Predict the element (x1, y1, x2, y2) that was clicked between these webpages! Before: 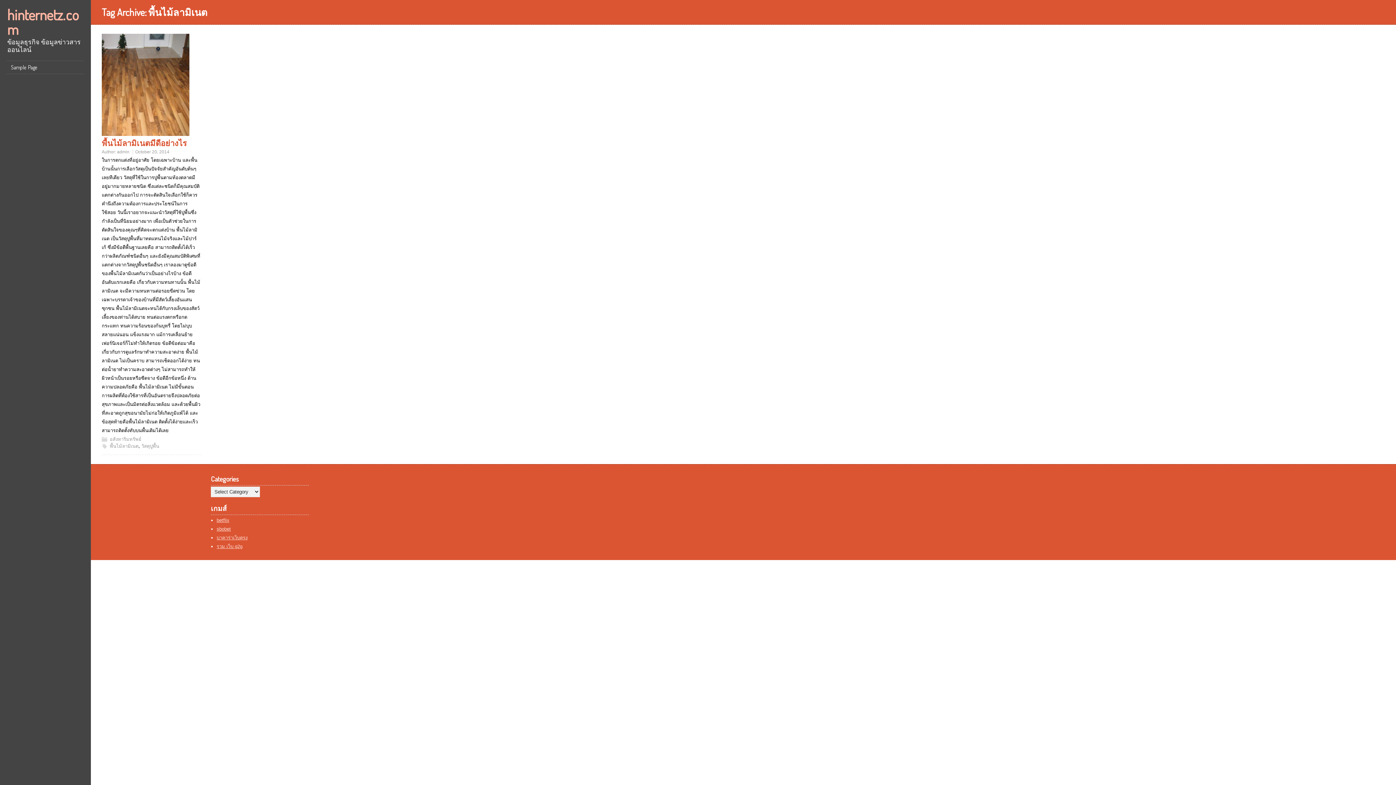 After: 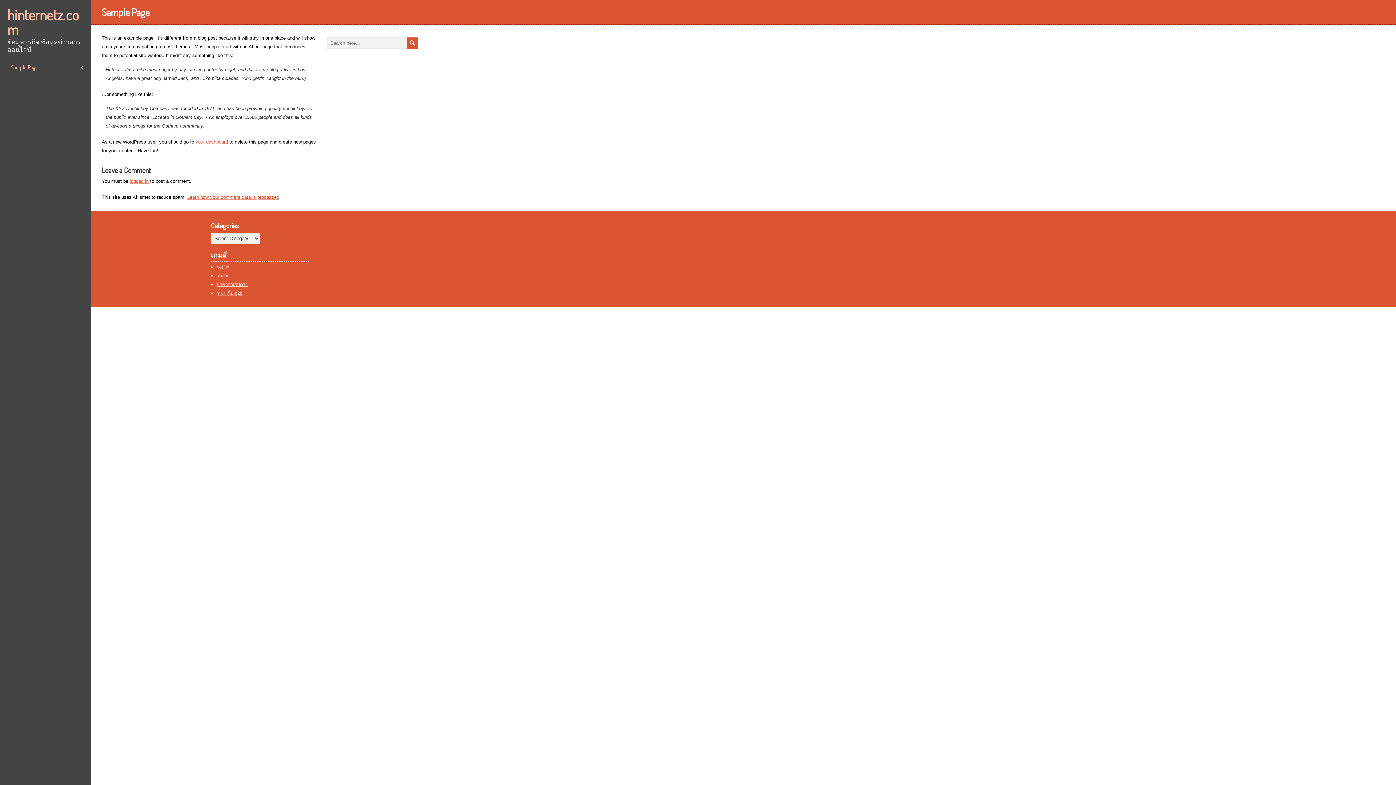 Action: bbox: (7, 61, 83, 73) label: Sample Page